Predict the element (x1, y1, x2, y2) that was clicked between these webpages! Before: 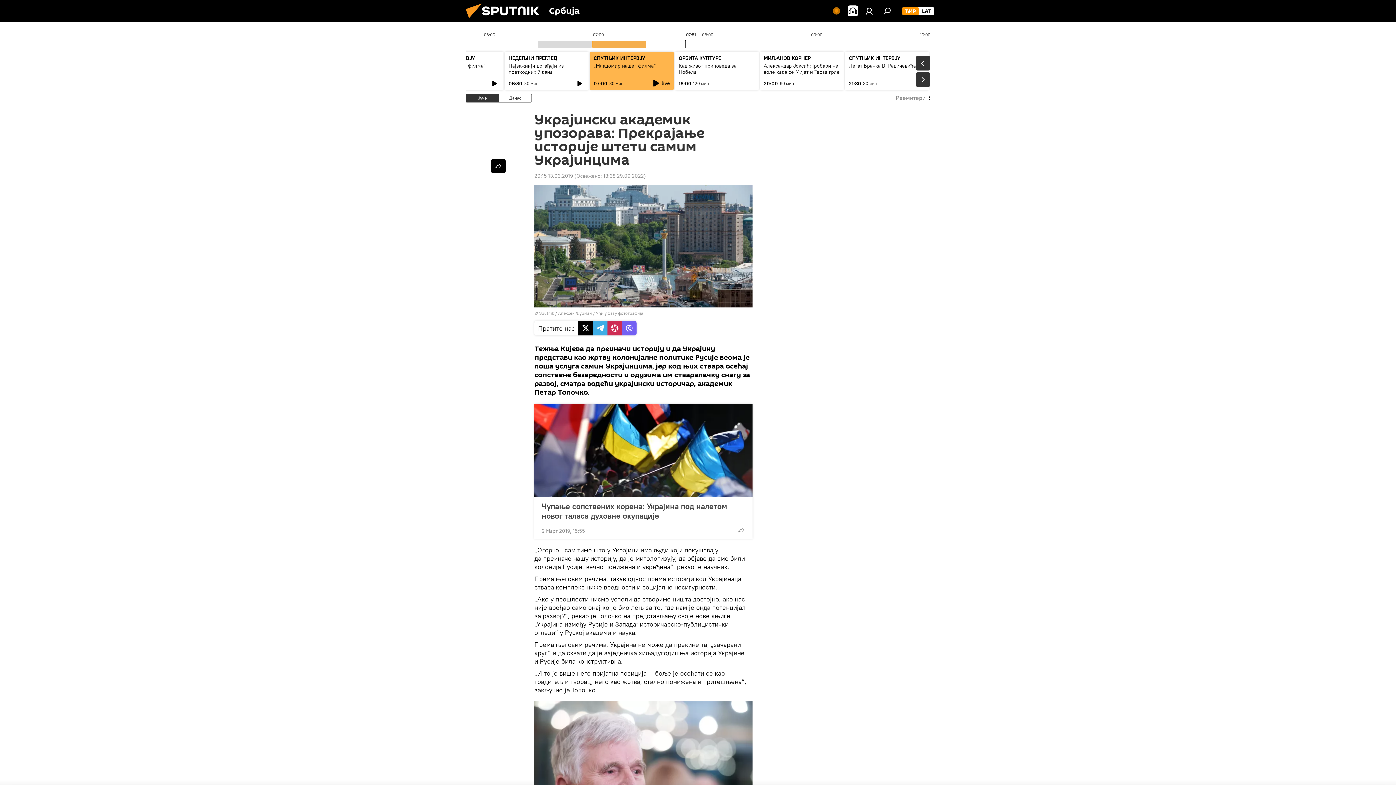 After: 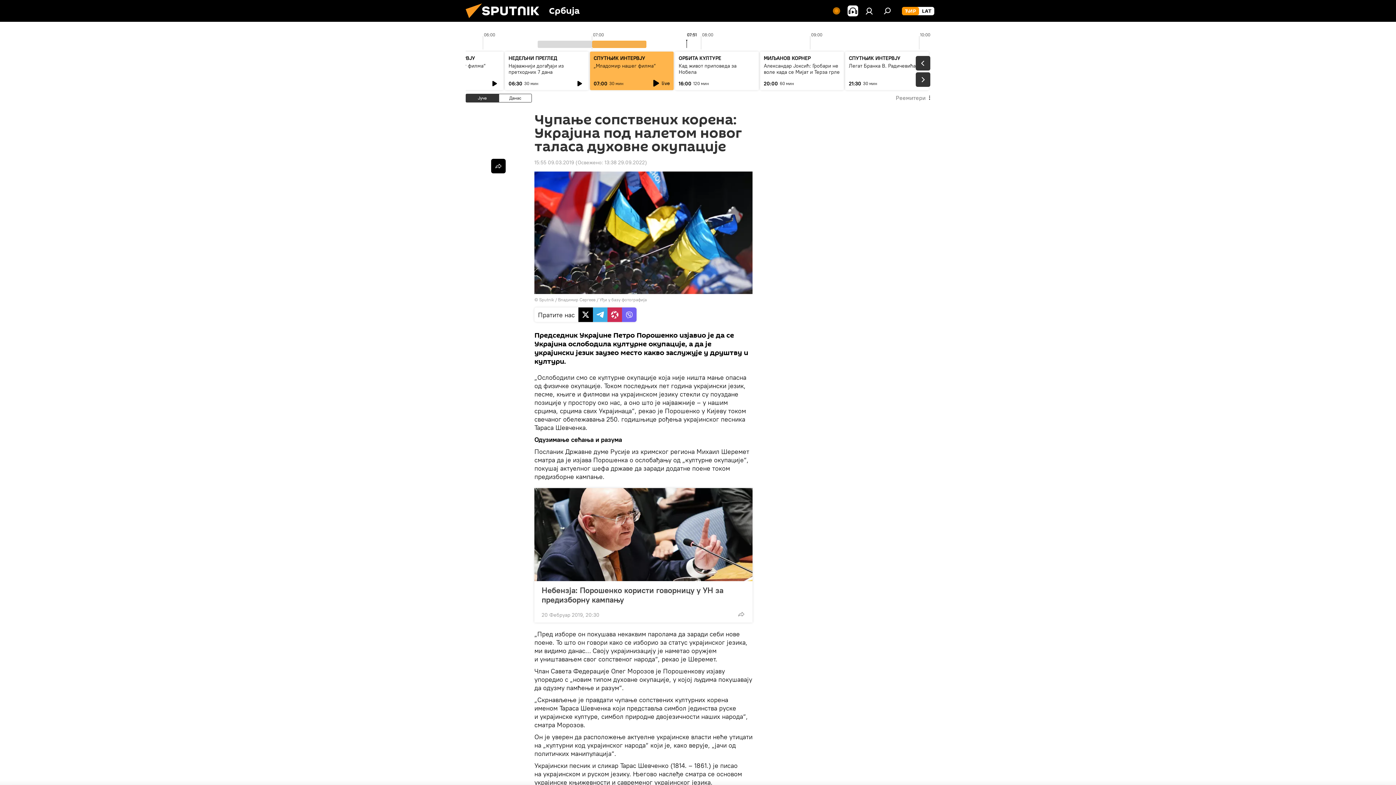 Action: bbox: (534, 404, 752, 497)